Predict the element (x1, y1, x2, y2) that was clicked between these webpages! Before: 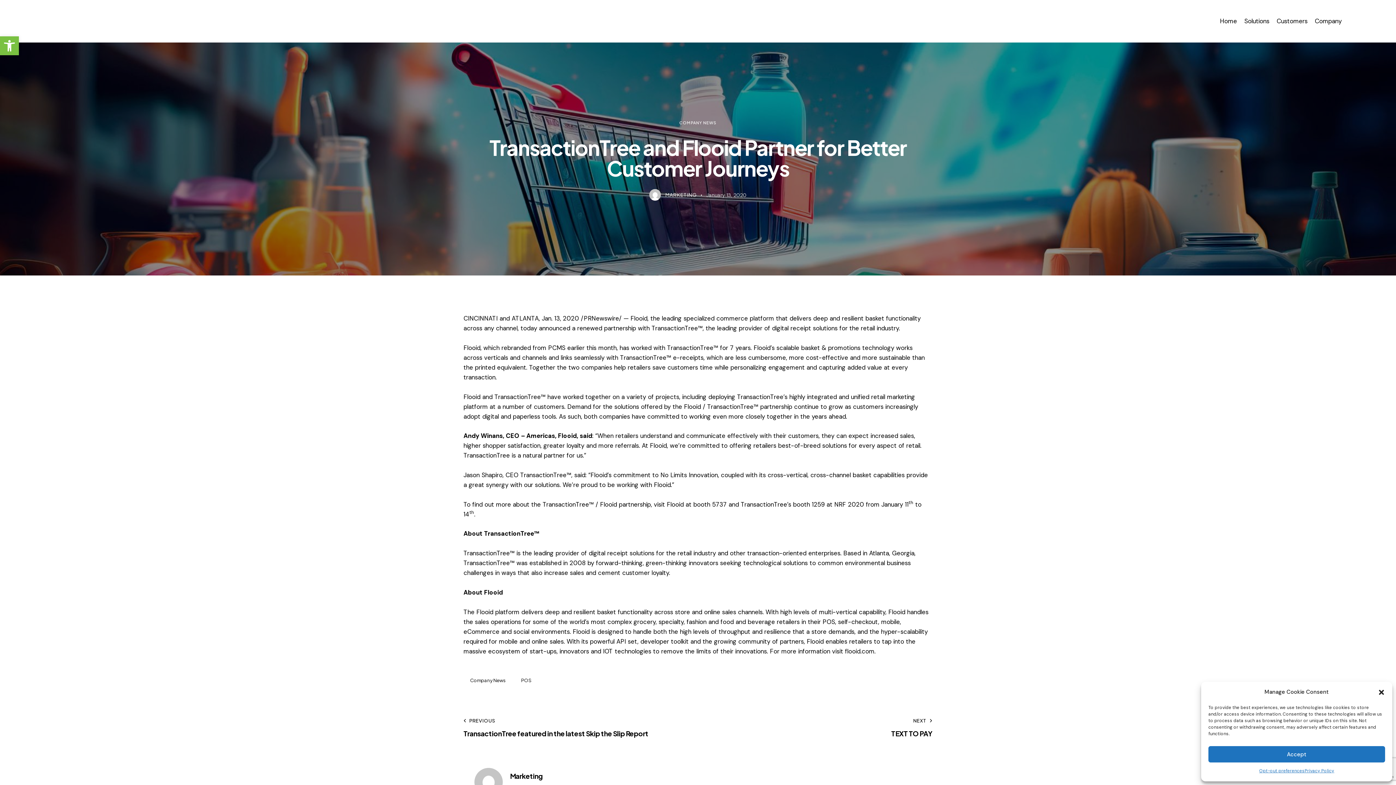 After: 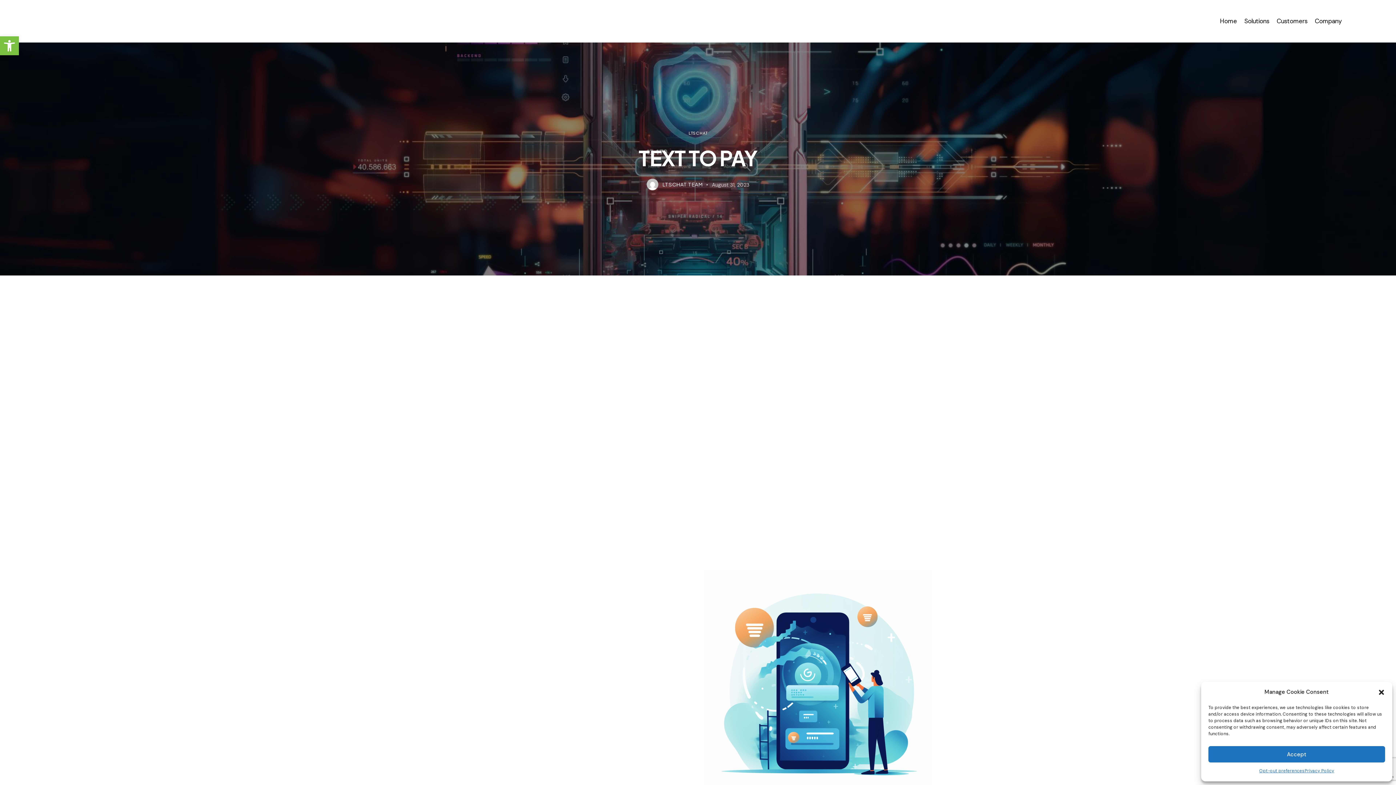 Action: bbox: (703, 717, 932, 738) label: NEXT
TEXT TO PAY